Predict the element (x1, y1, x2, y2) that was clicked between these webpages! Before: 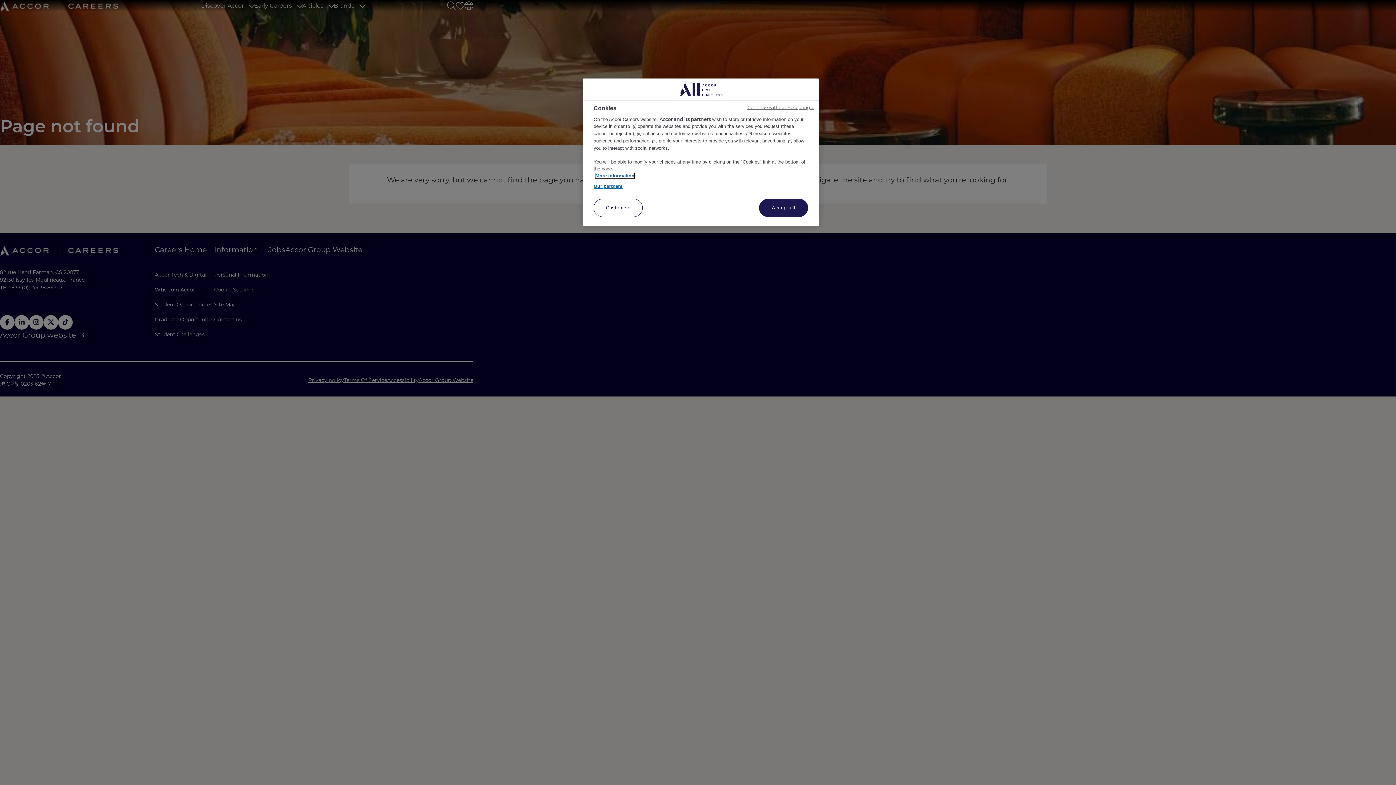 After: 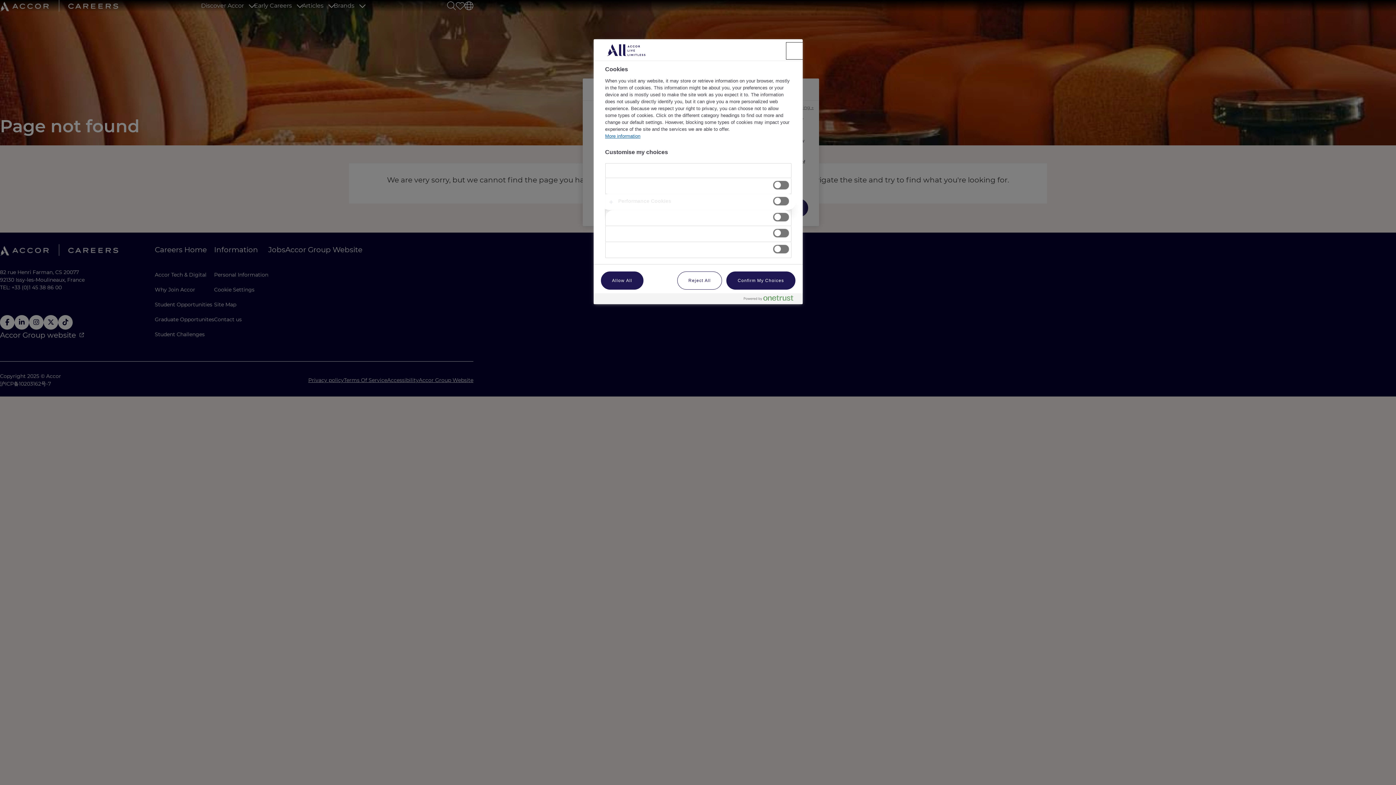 Action: label: Customise bbox: (593, 198, 642, 217)